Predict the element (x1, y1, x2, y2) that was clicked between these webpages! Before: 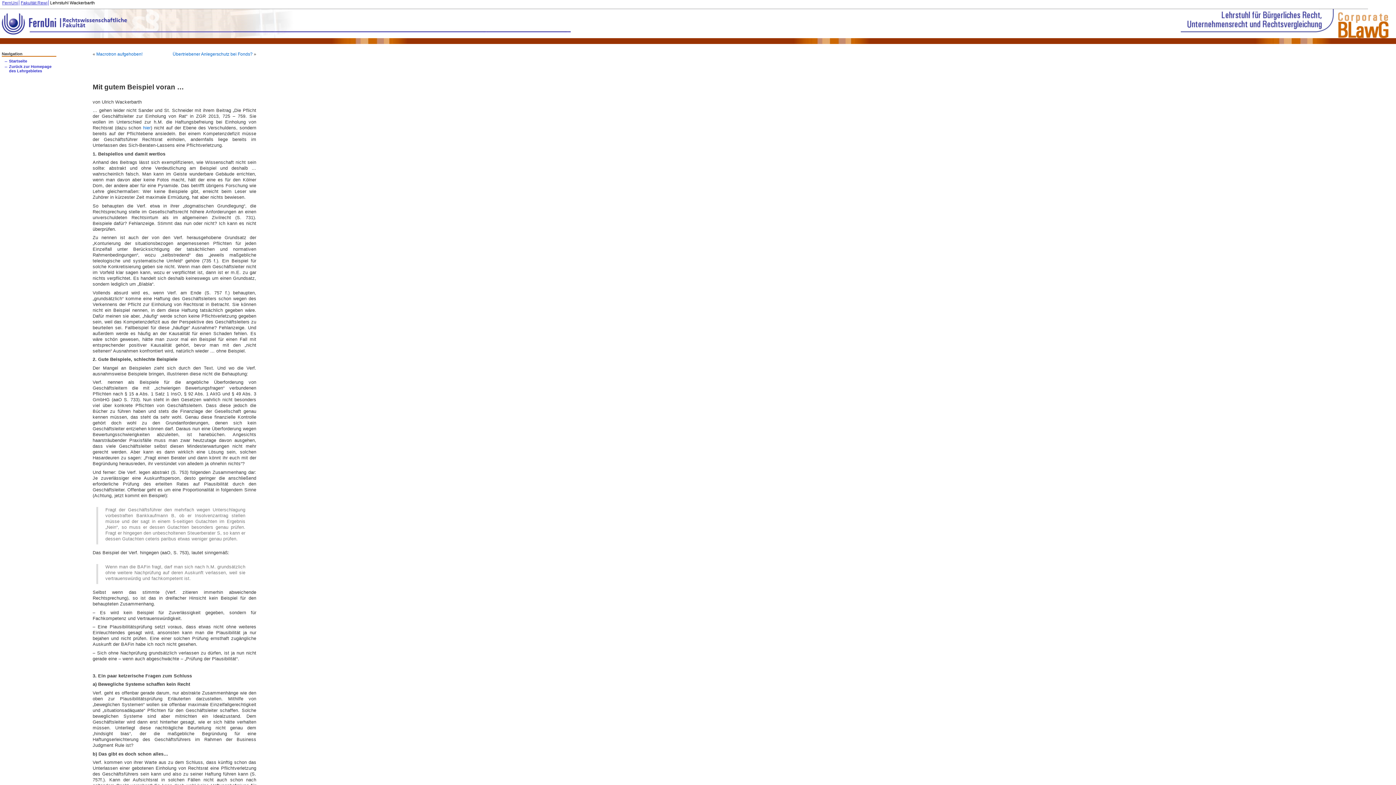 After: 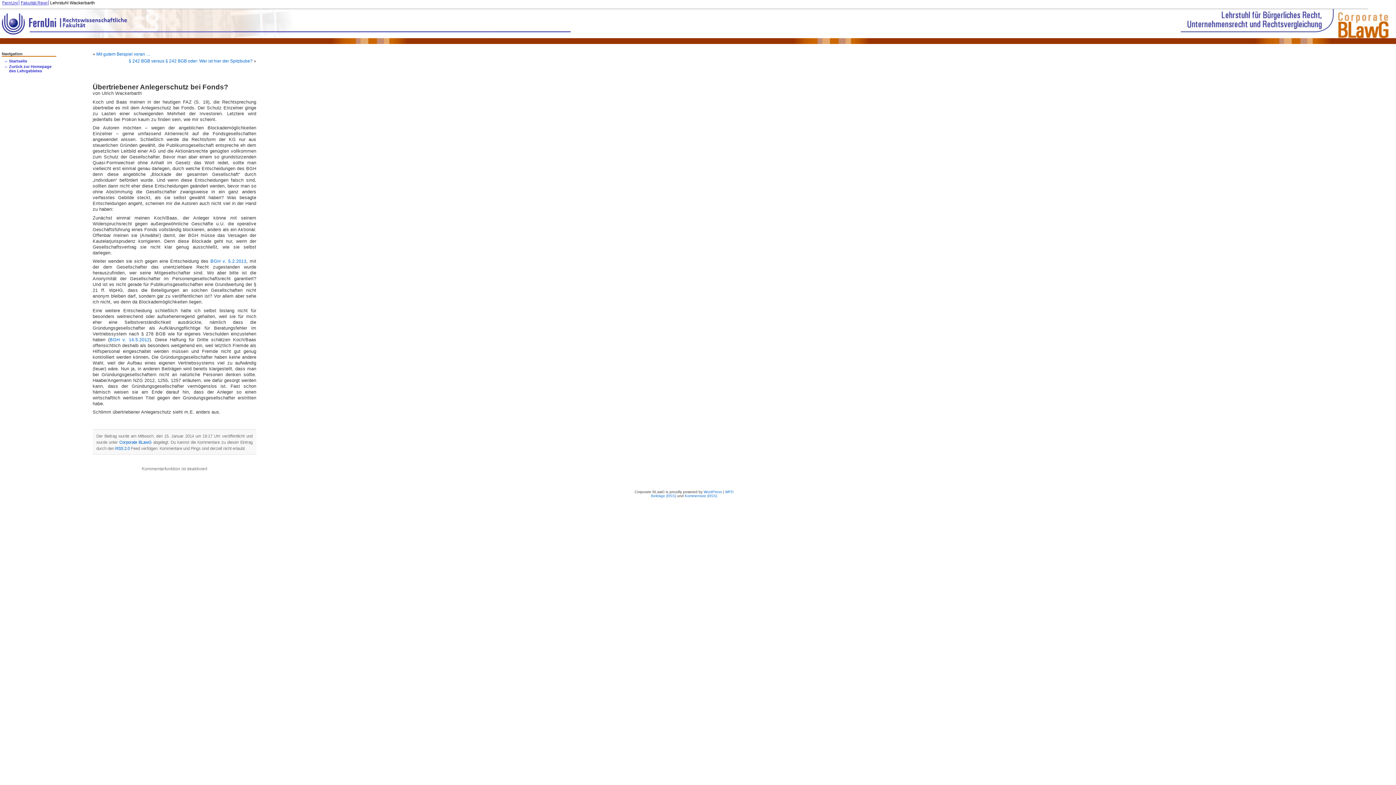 Action: label: Übertriebener Anlegerschutz bei Fonds? bbox: (172, 51, 252, 56)